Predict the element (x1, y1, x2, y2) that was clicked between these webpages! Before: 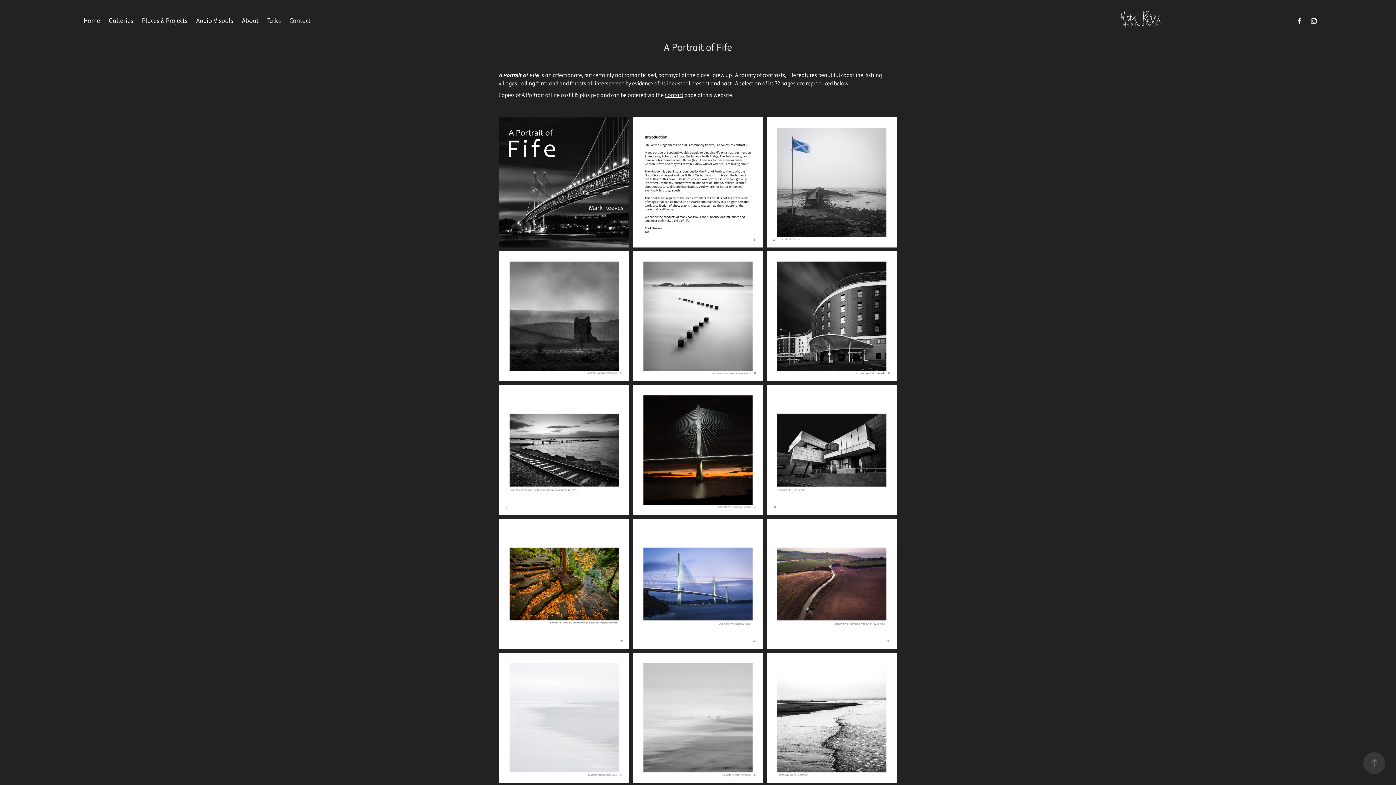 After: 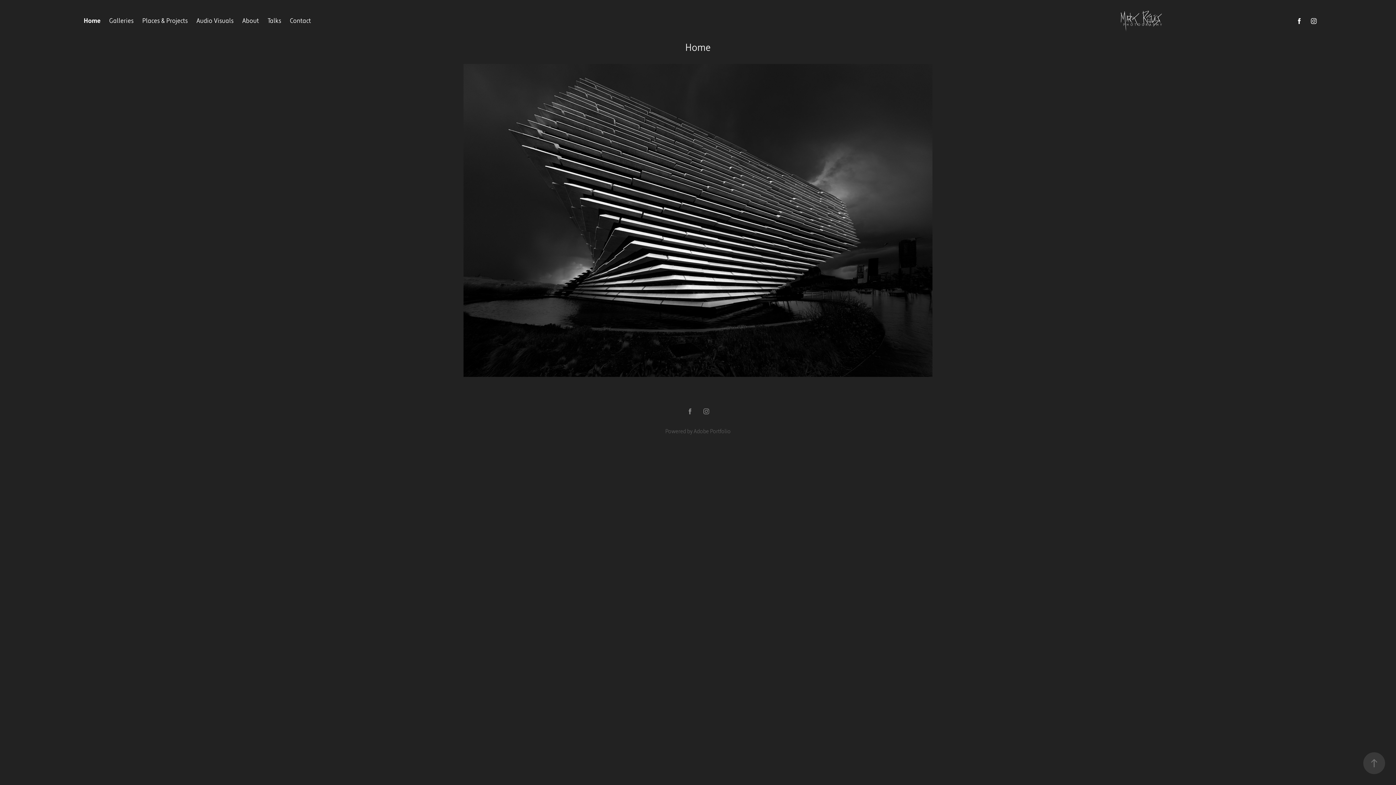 Action: label: Home bbox: (83, 16, 100, 24)